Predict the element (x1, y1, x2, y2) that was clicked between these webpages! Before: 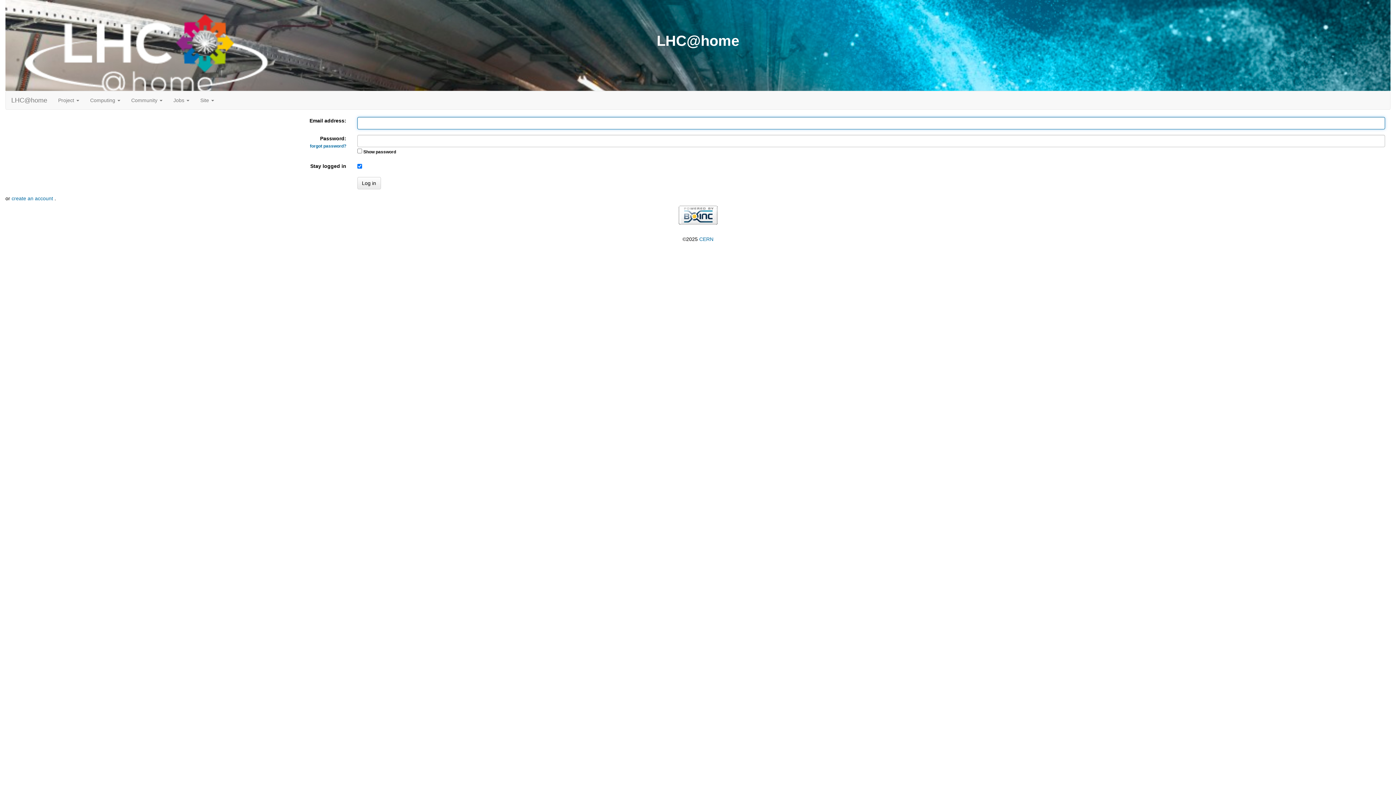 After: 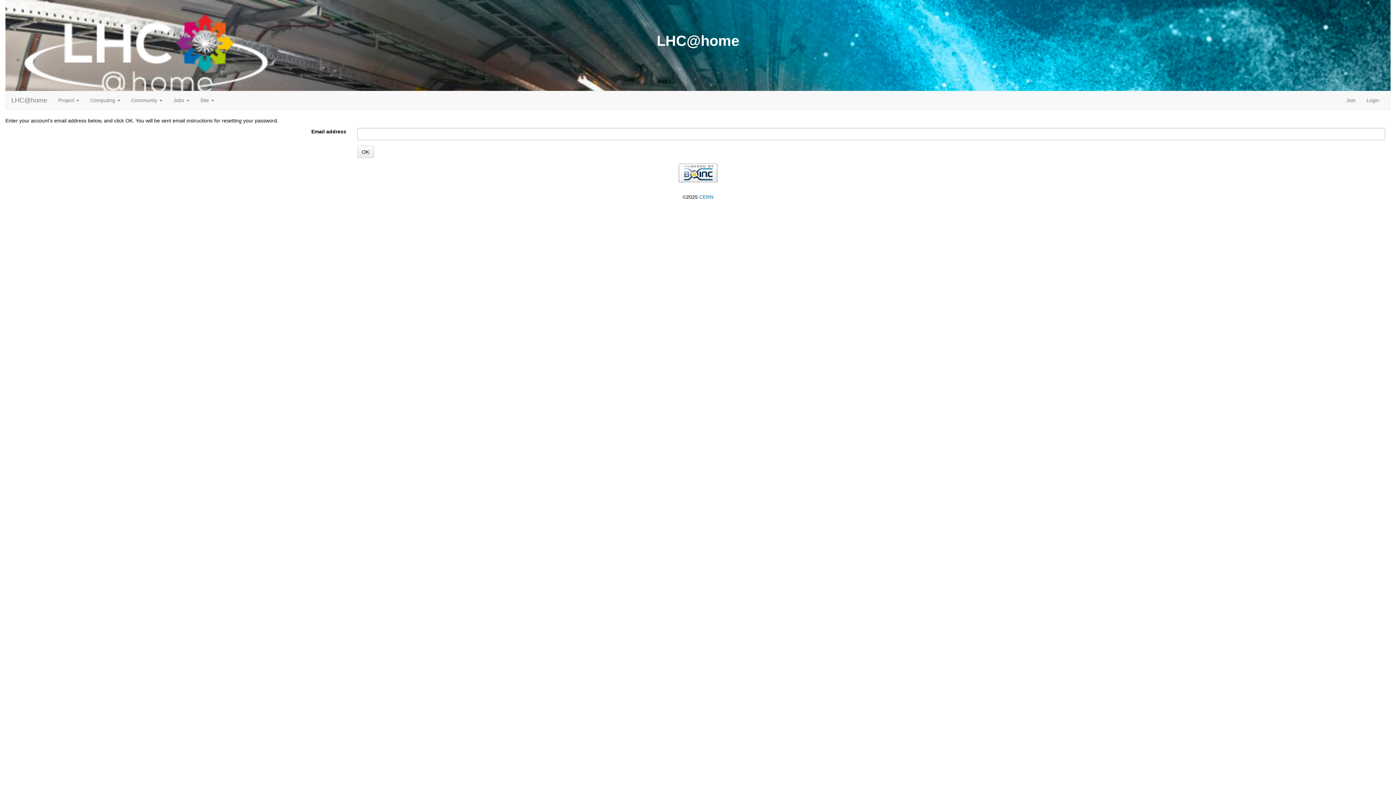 Action: label: forgot password? bbox: (310, 143, 346, 148)